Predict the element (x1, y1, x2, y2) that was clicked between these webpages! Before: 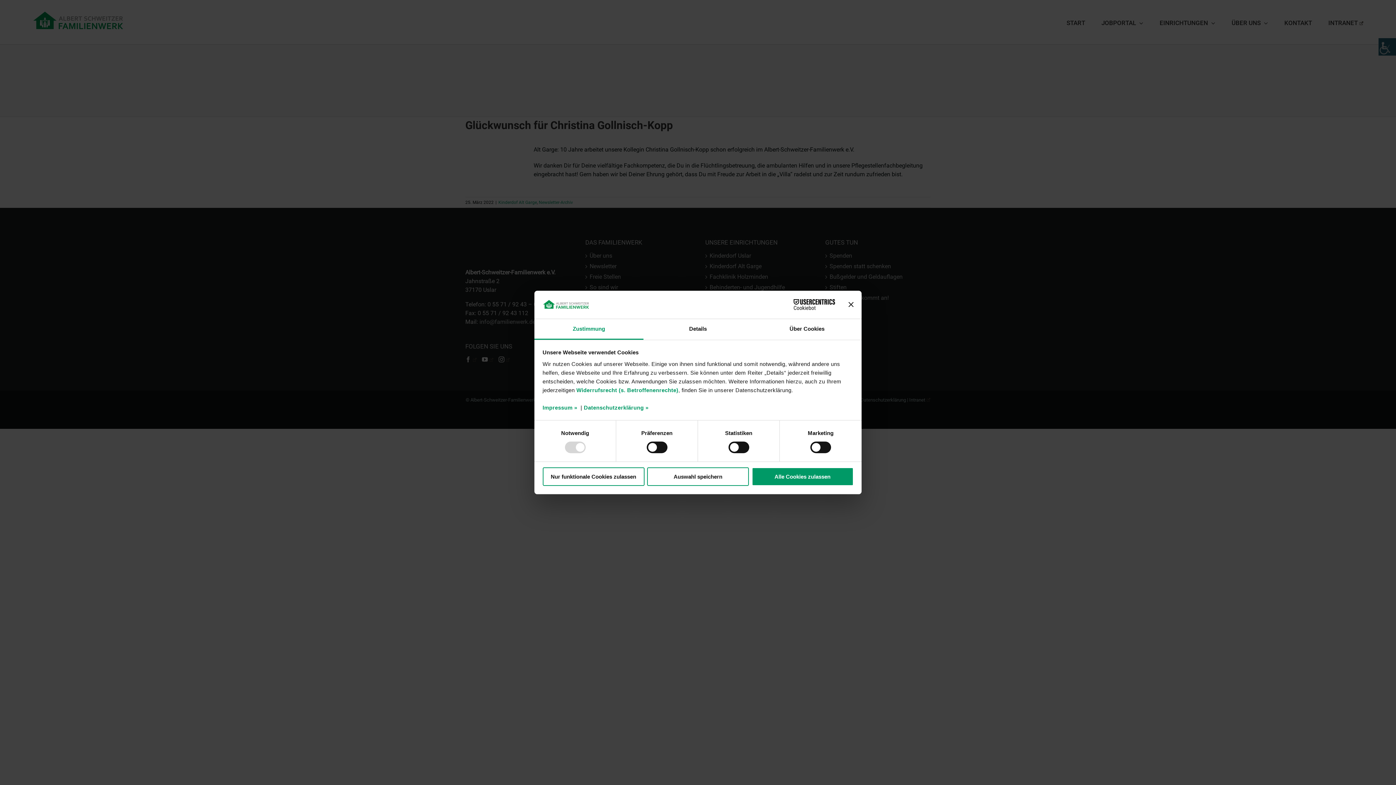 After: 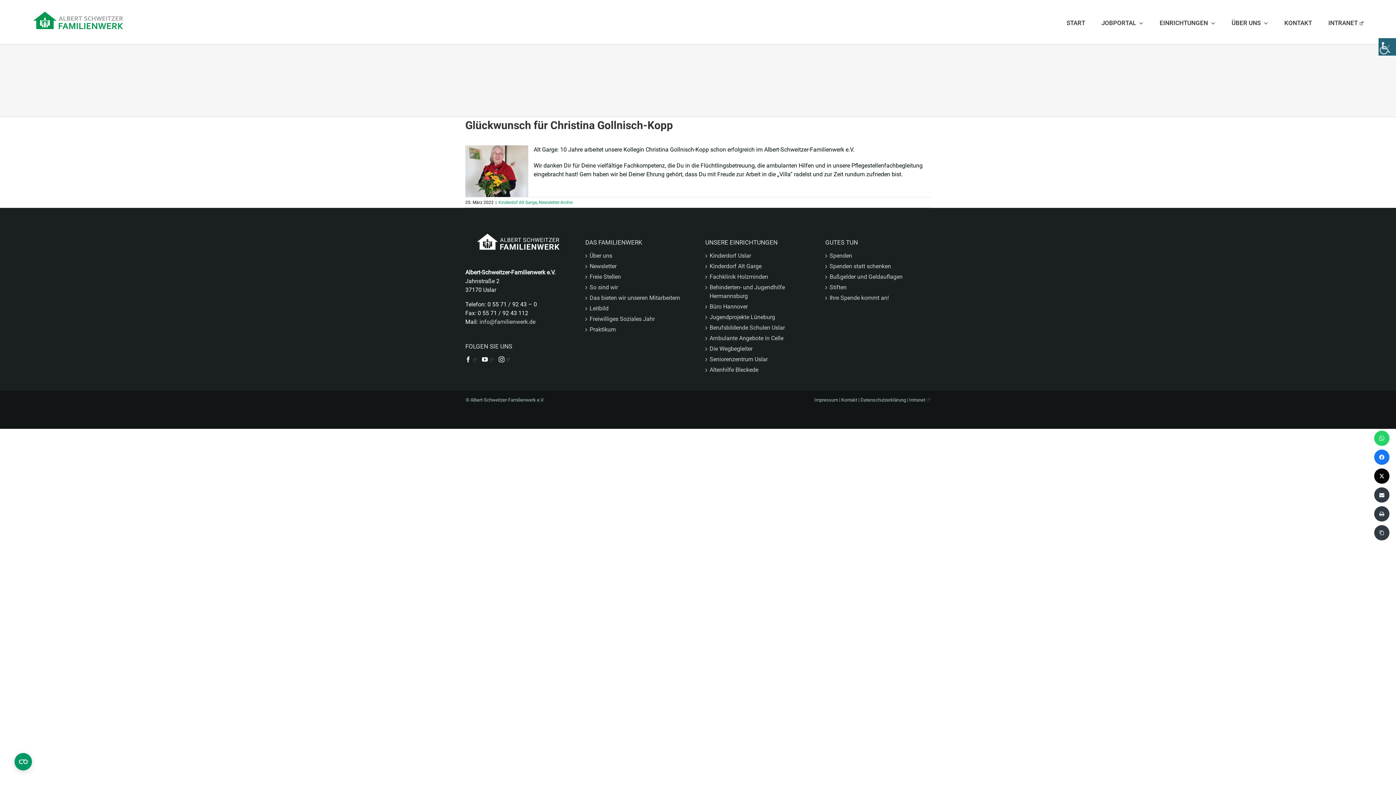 Action: label: Nur funktionale Cookies zulassen bbox: (542, 467, 644, 486)